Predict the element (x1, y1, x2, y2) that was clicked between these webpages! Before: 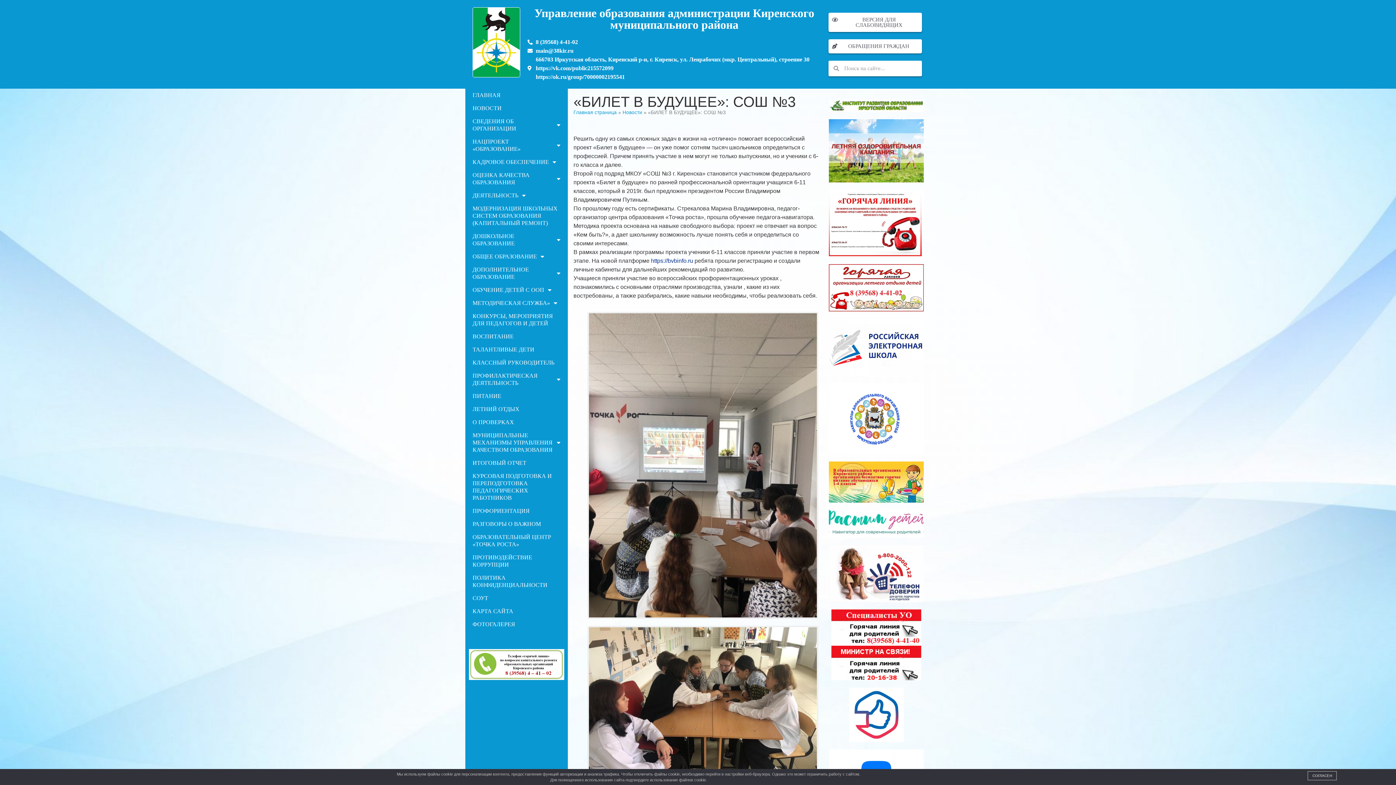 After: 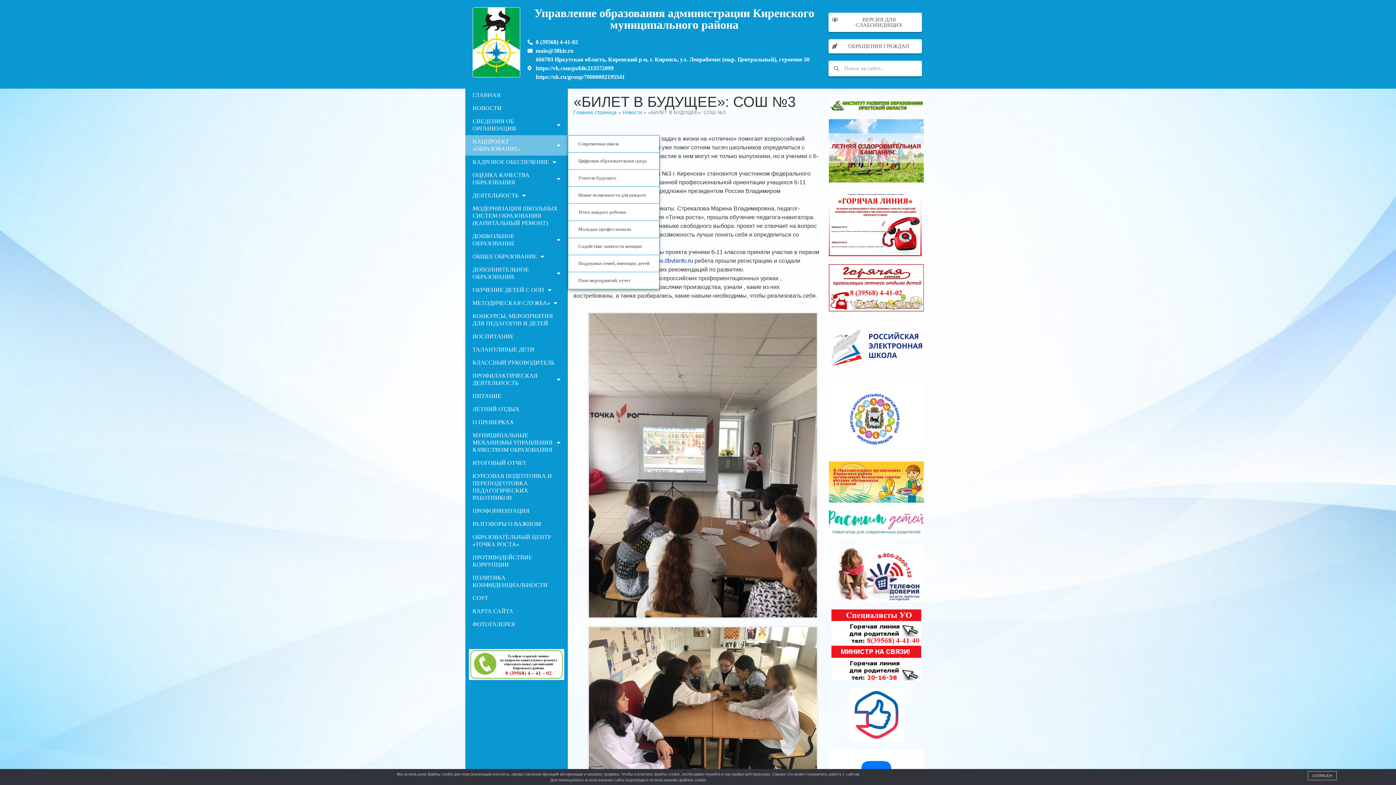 Action: bbox: (465, 135, 567, 155) label: НАЦПРОЕКТ «ОБРАЗОВАНИЕ»